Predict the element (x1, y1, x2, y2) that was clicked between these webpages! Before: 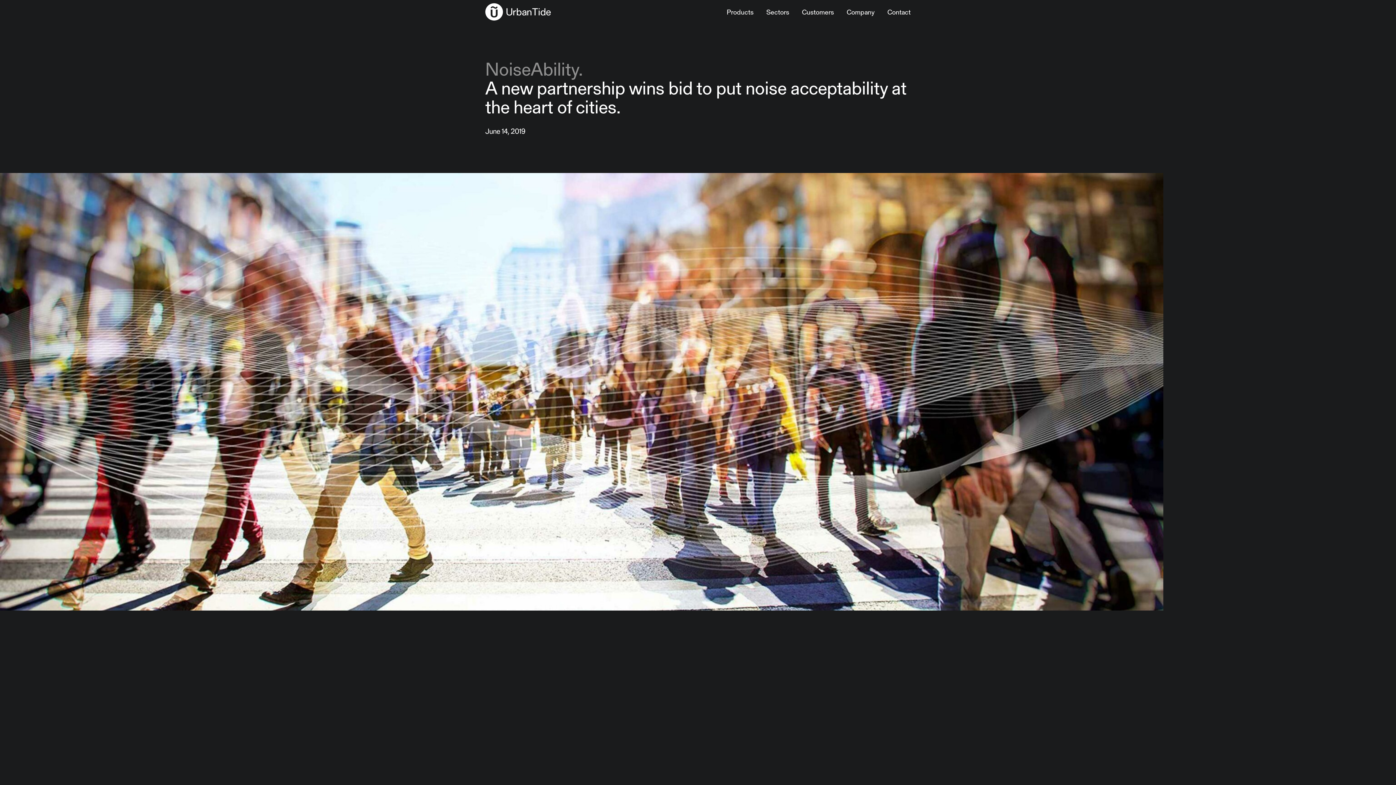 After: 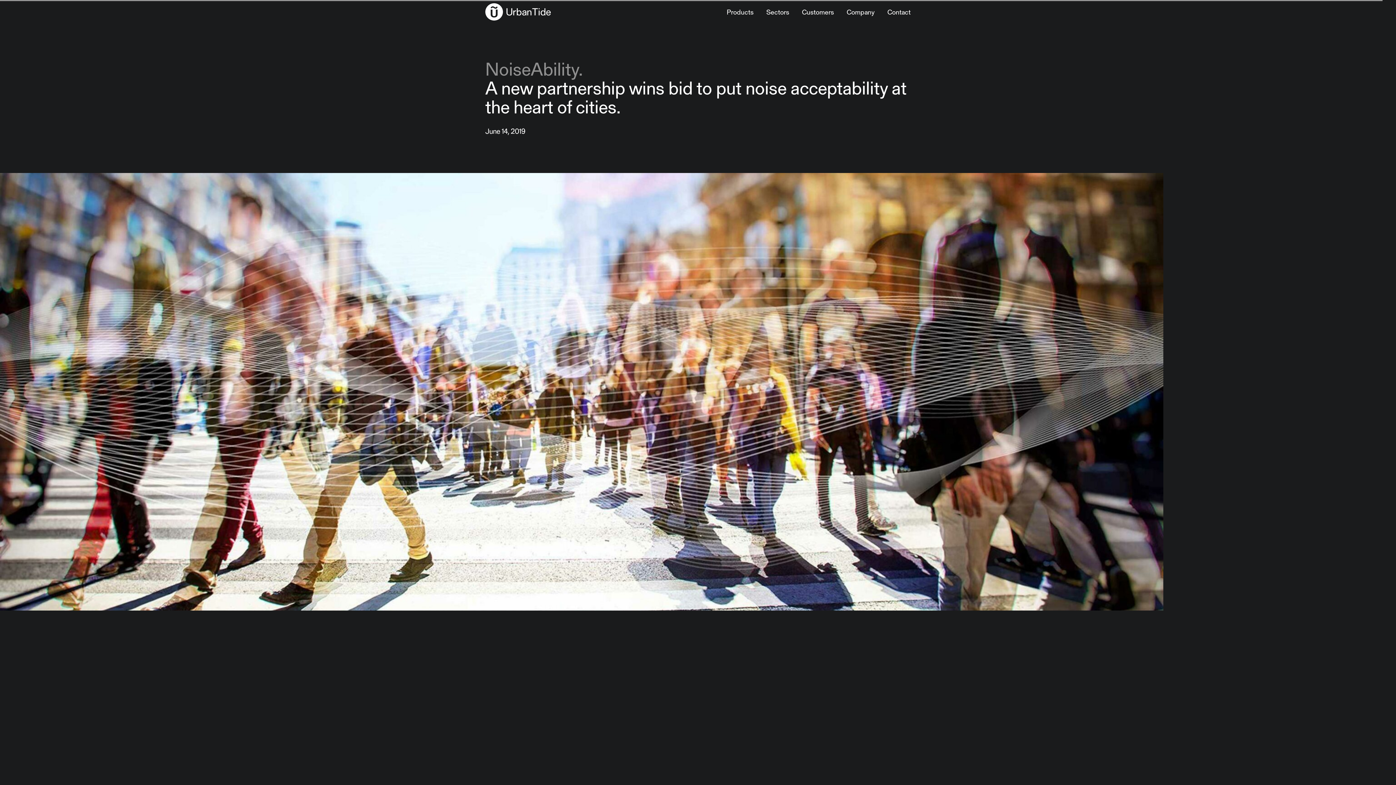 Action: bbox: (485, 3, 550, 22)